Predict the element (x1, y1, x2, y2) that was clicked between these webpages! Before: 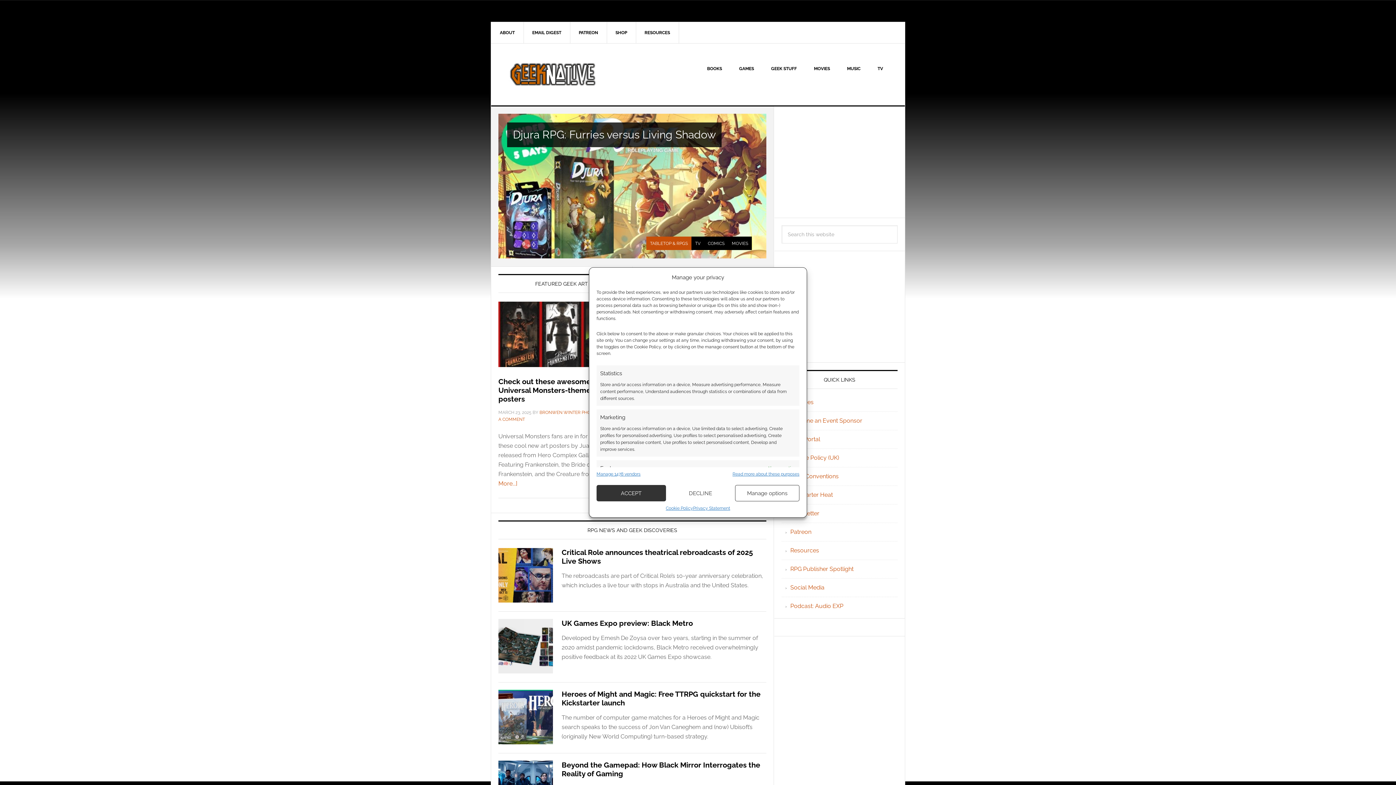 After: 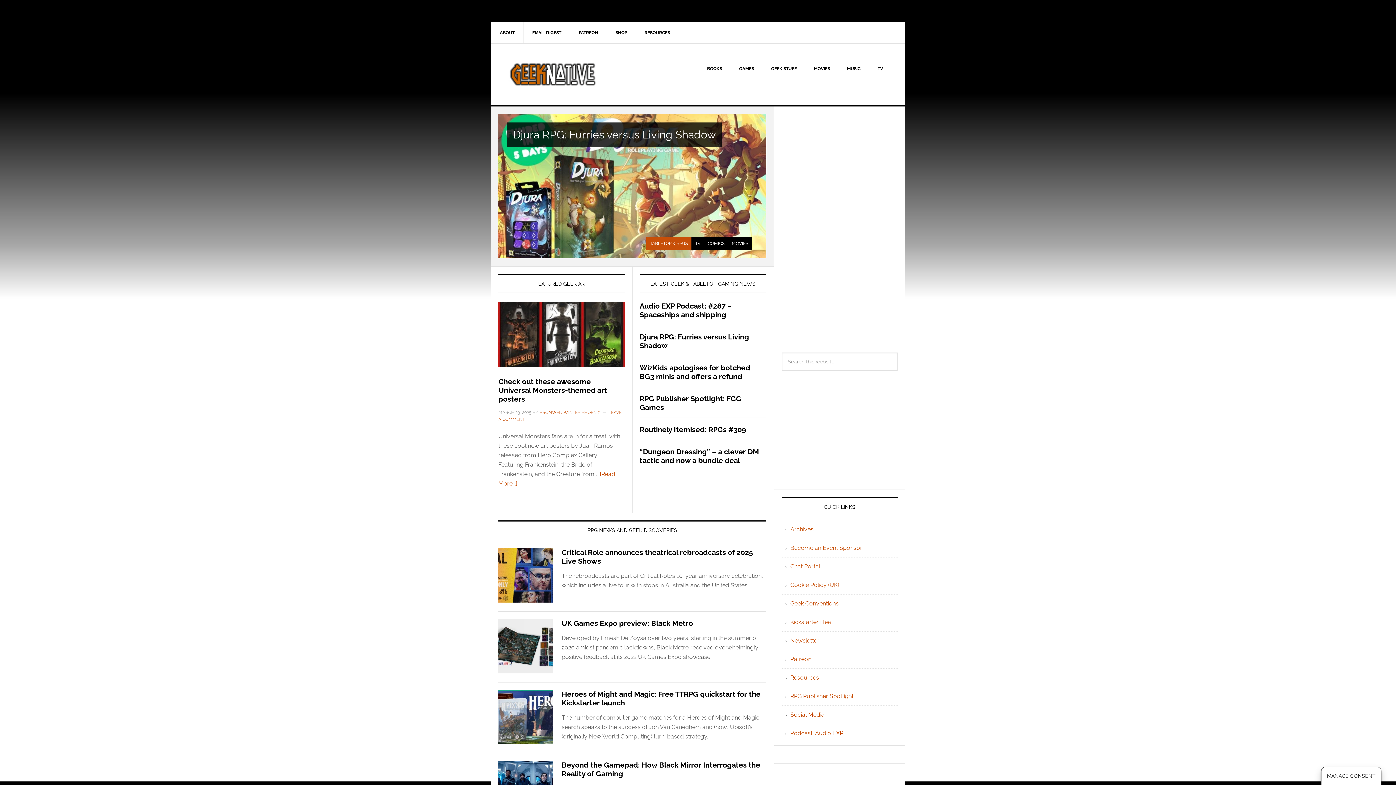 Action: bbox: (666, 512, 735, 528) label: DECLINE